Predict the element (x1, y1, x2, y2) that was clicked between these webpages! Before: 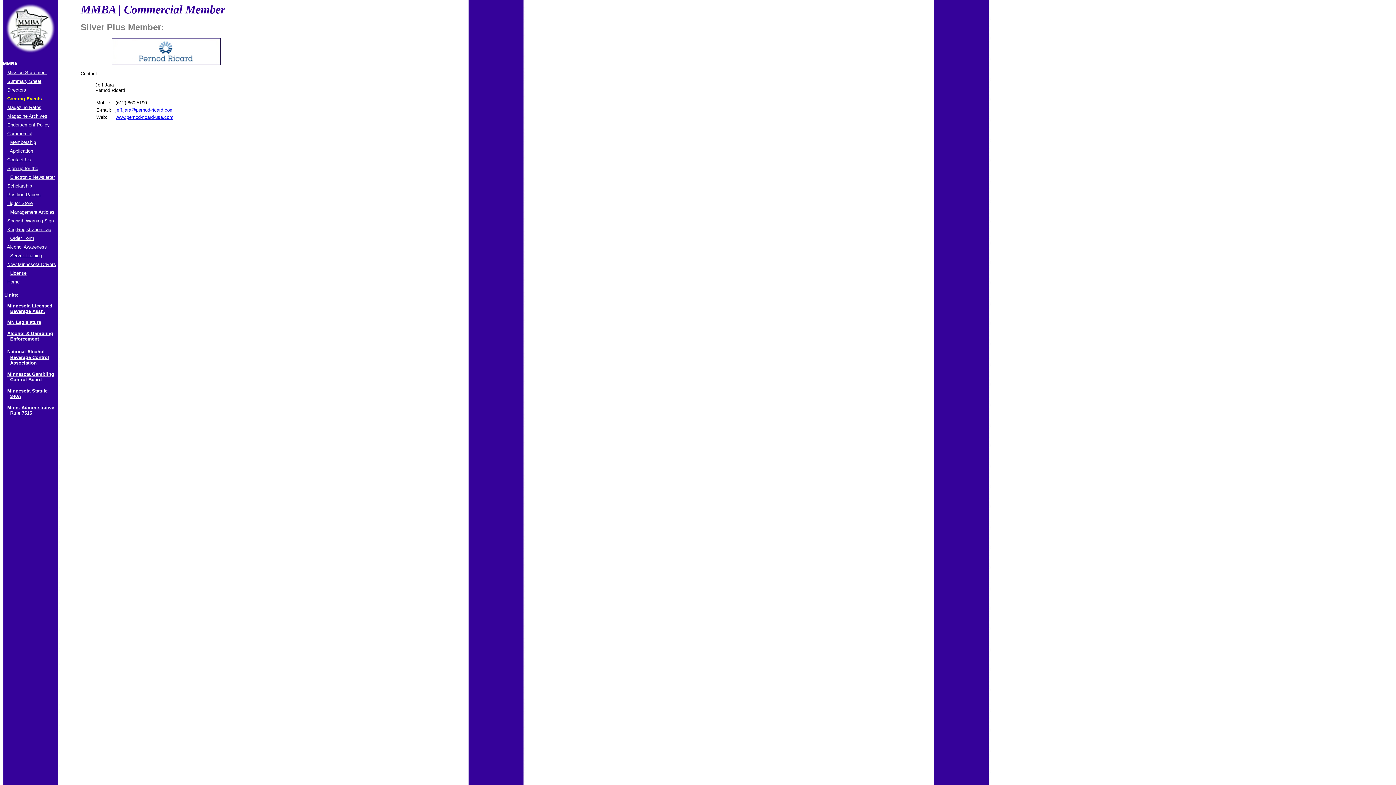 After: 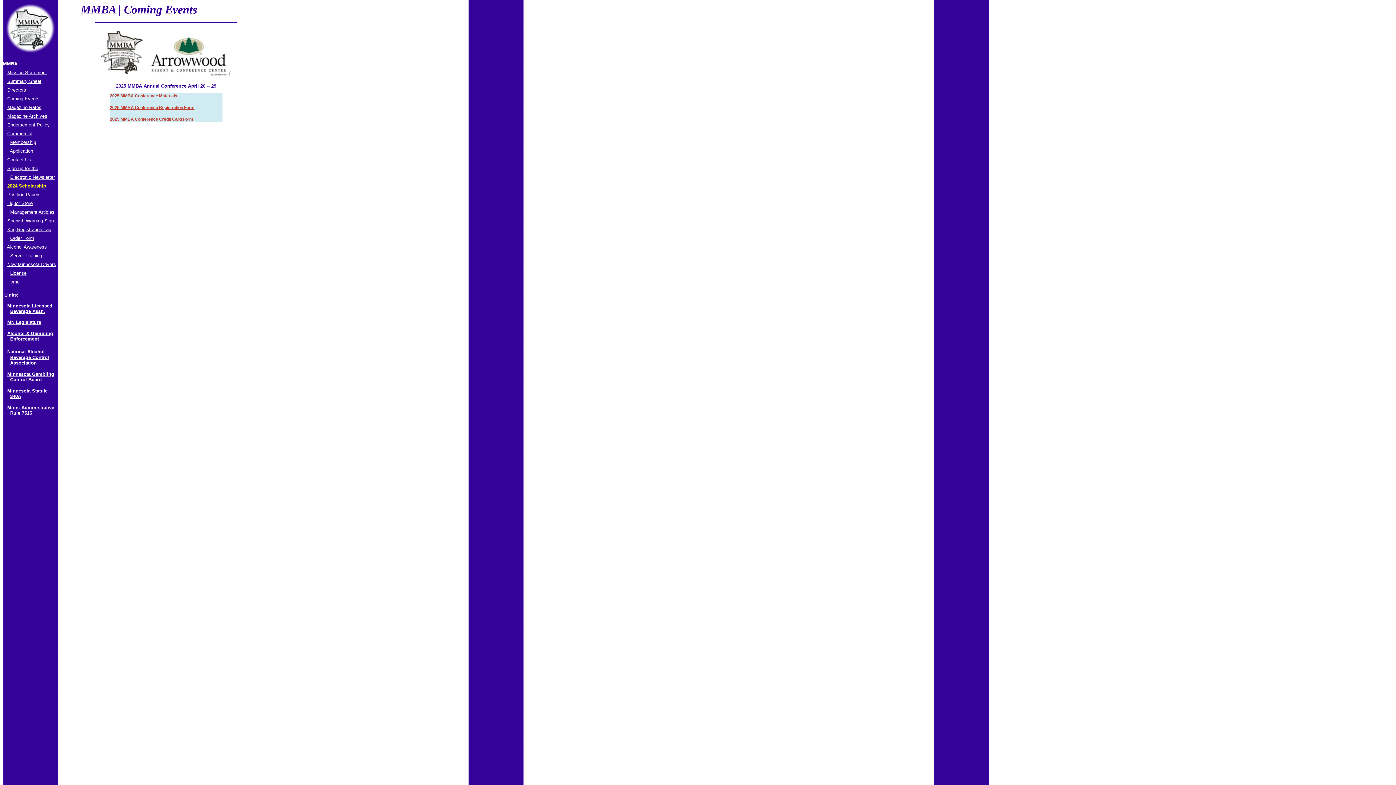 Action: bbox: (7, 96, 41, 101) label: Coming Events